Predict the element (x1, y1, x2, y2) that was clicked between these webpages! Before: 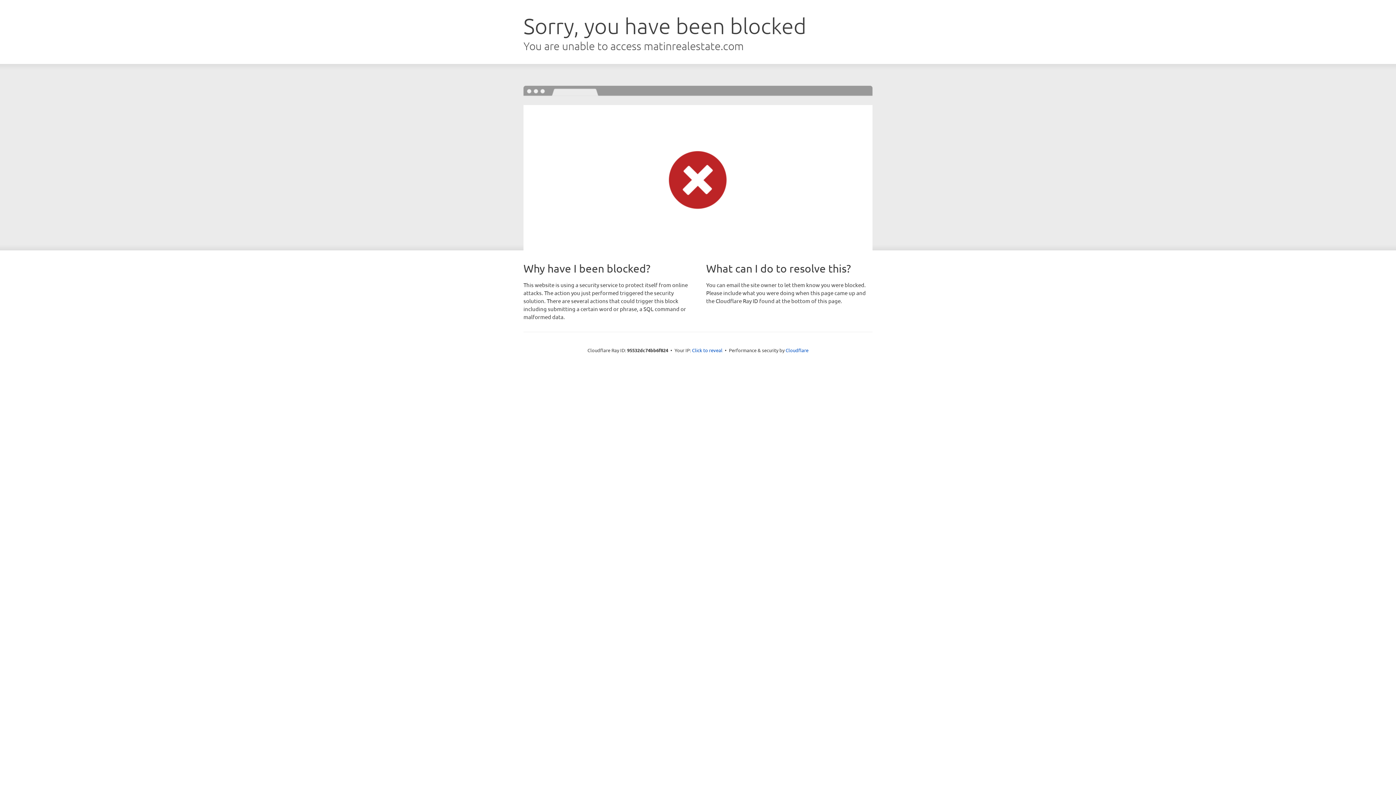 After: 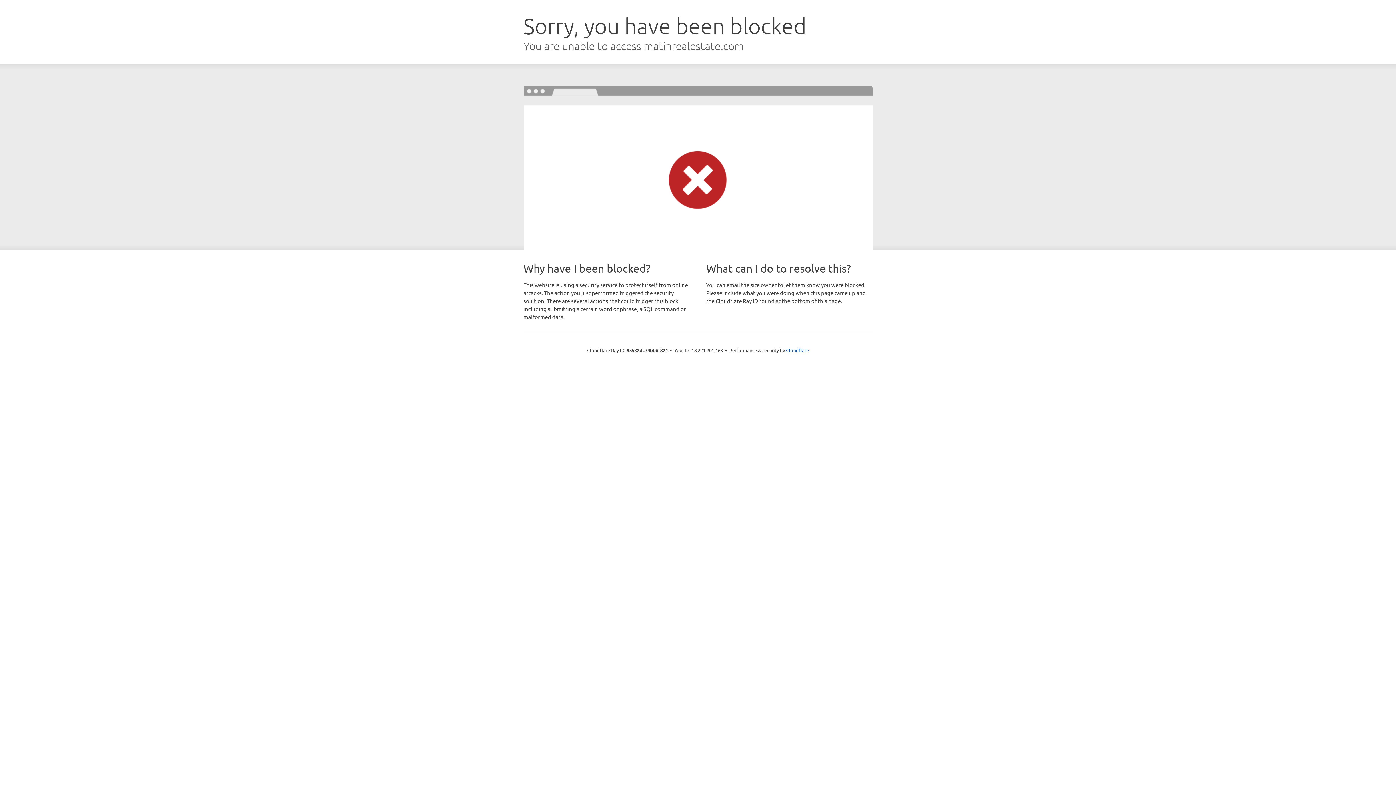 Action: label: Click to reveal bbox: (692, 346, 722, 353)